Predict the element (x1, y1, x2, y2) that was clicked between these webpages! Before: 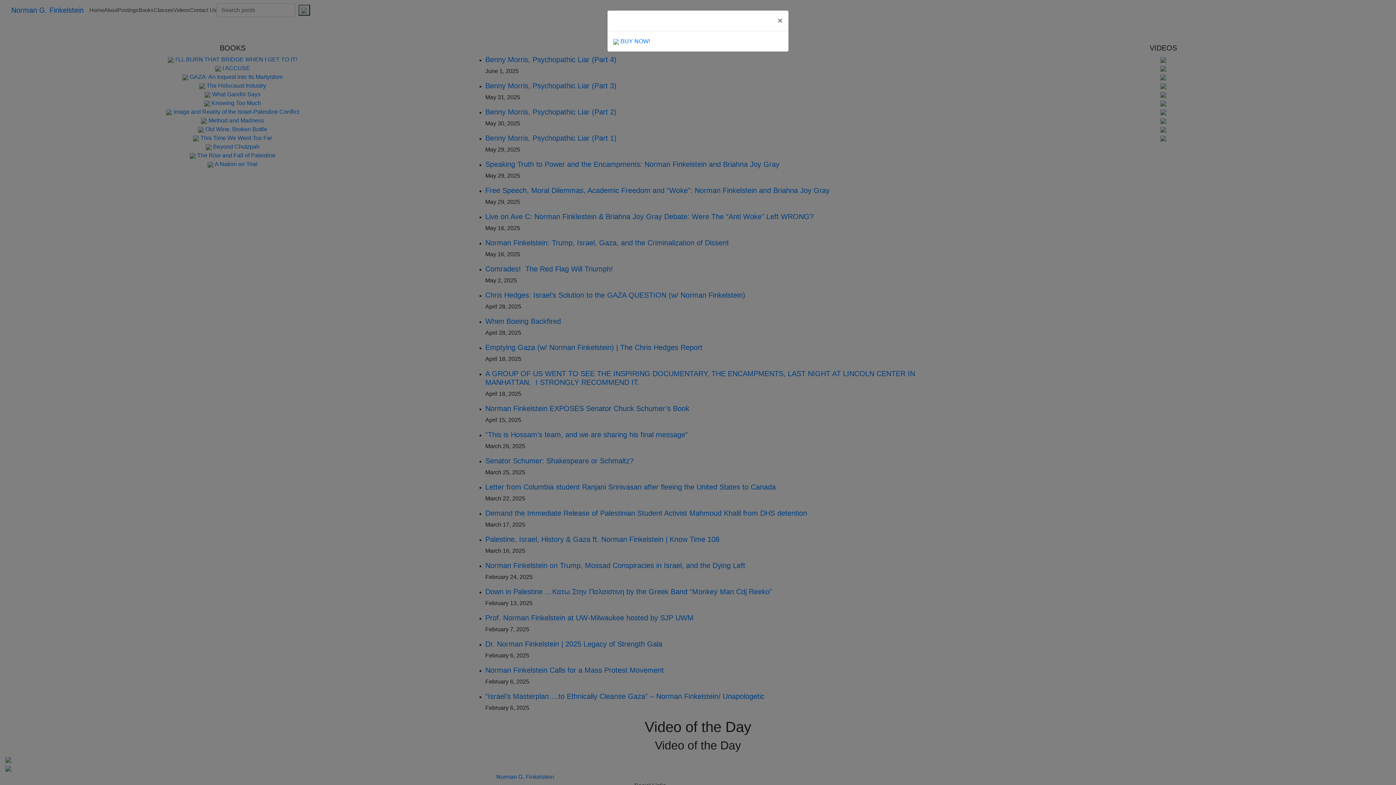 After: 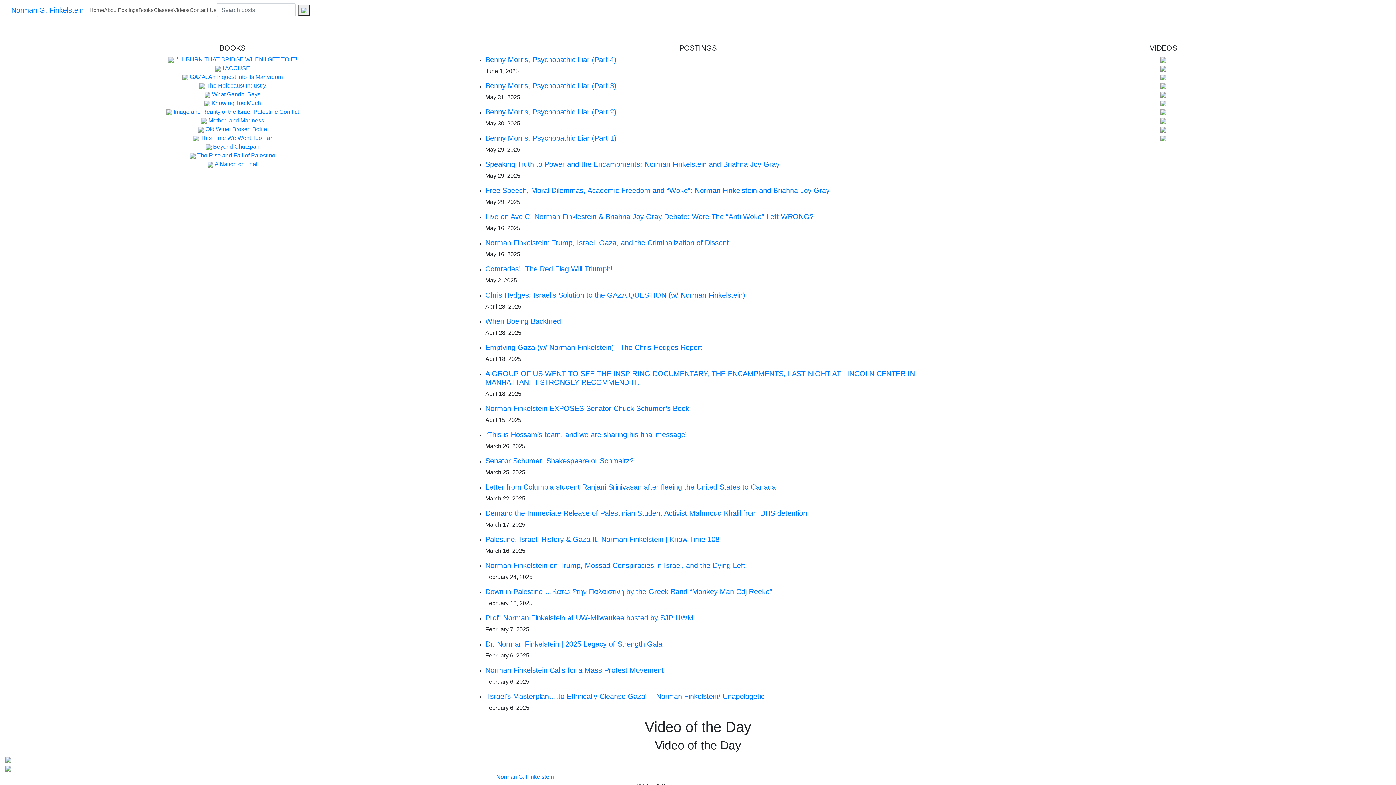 Action: label: × bbox: (772, 10, 788, 30)